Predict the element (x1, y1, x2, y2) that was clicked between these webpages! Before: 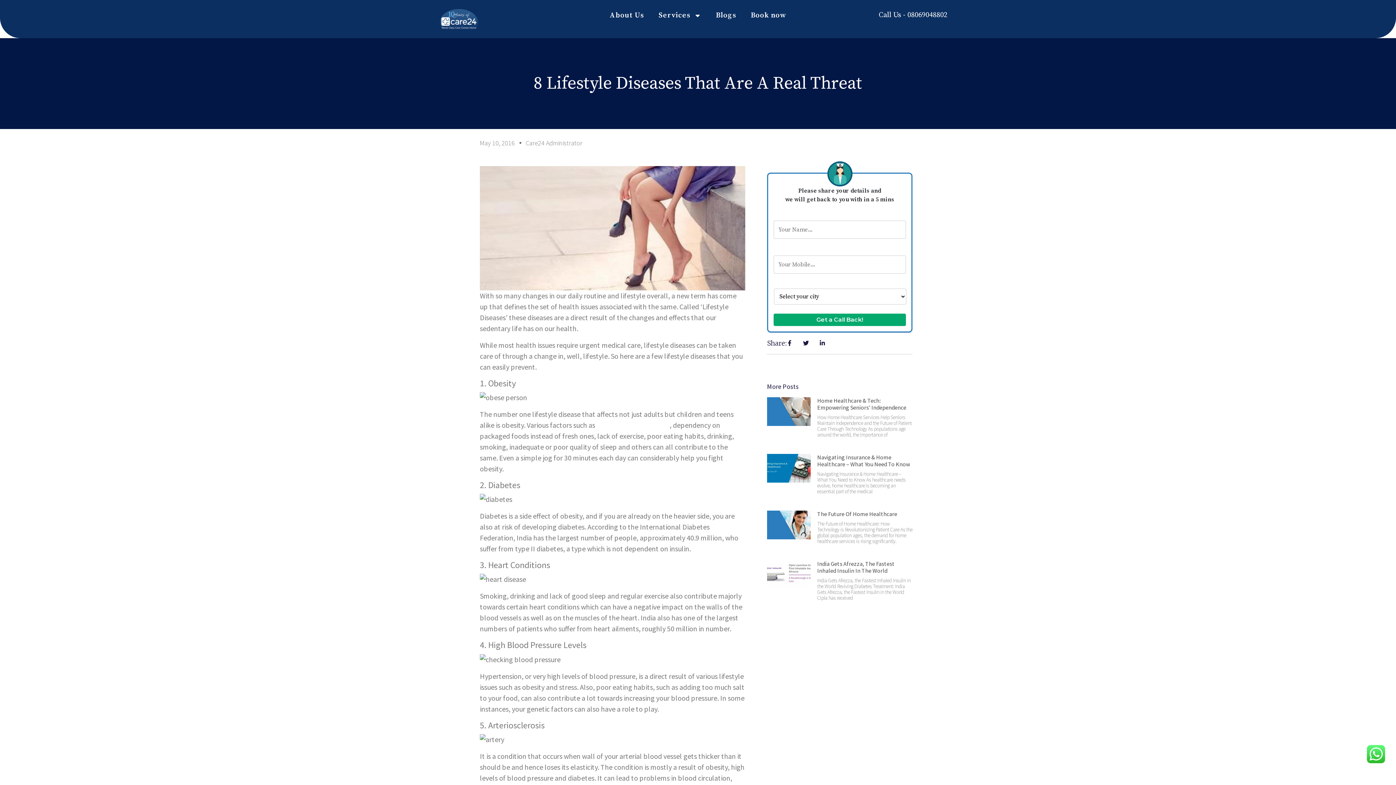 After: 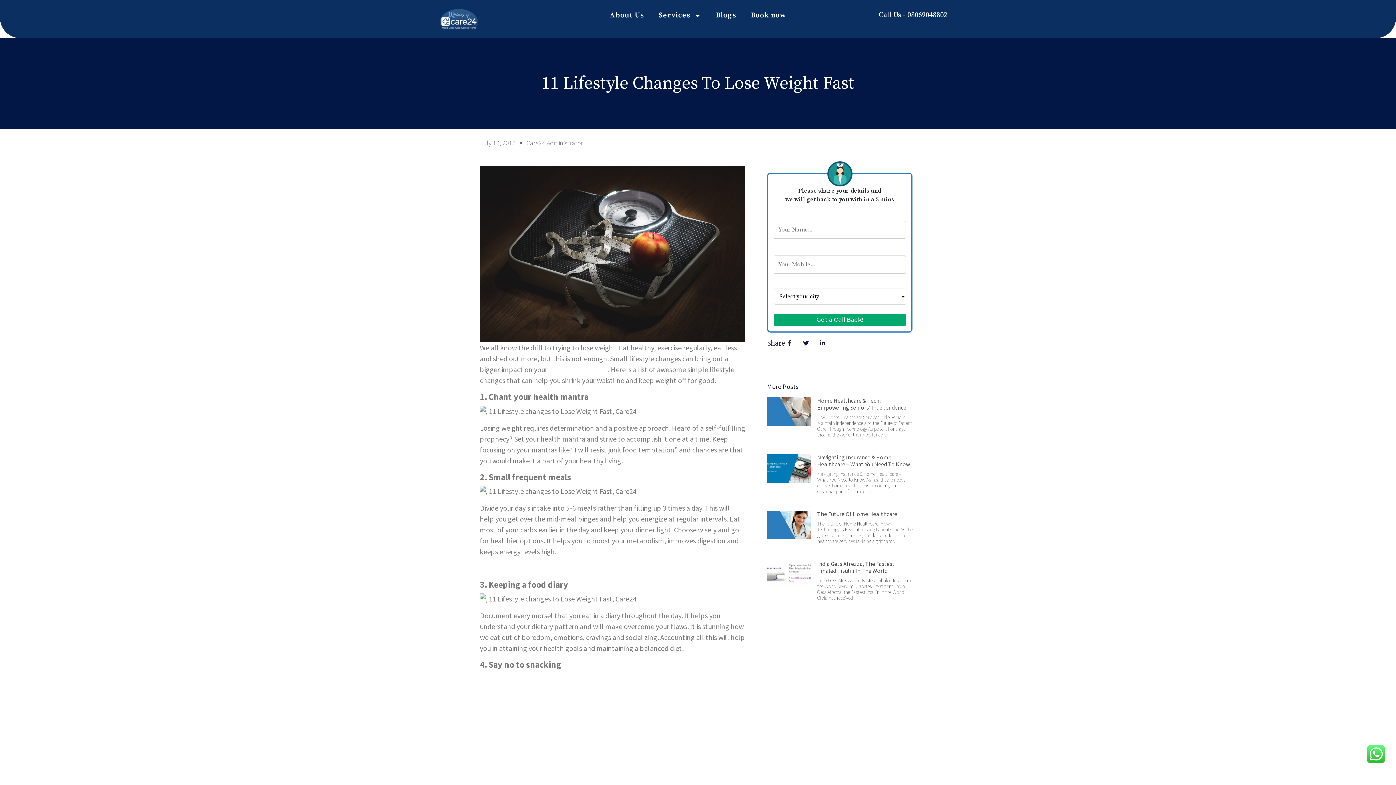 Action: bbox: (596, 420, 669, 429) label: unhealthy eating habits